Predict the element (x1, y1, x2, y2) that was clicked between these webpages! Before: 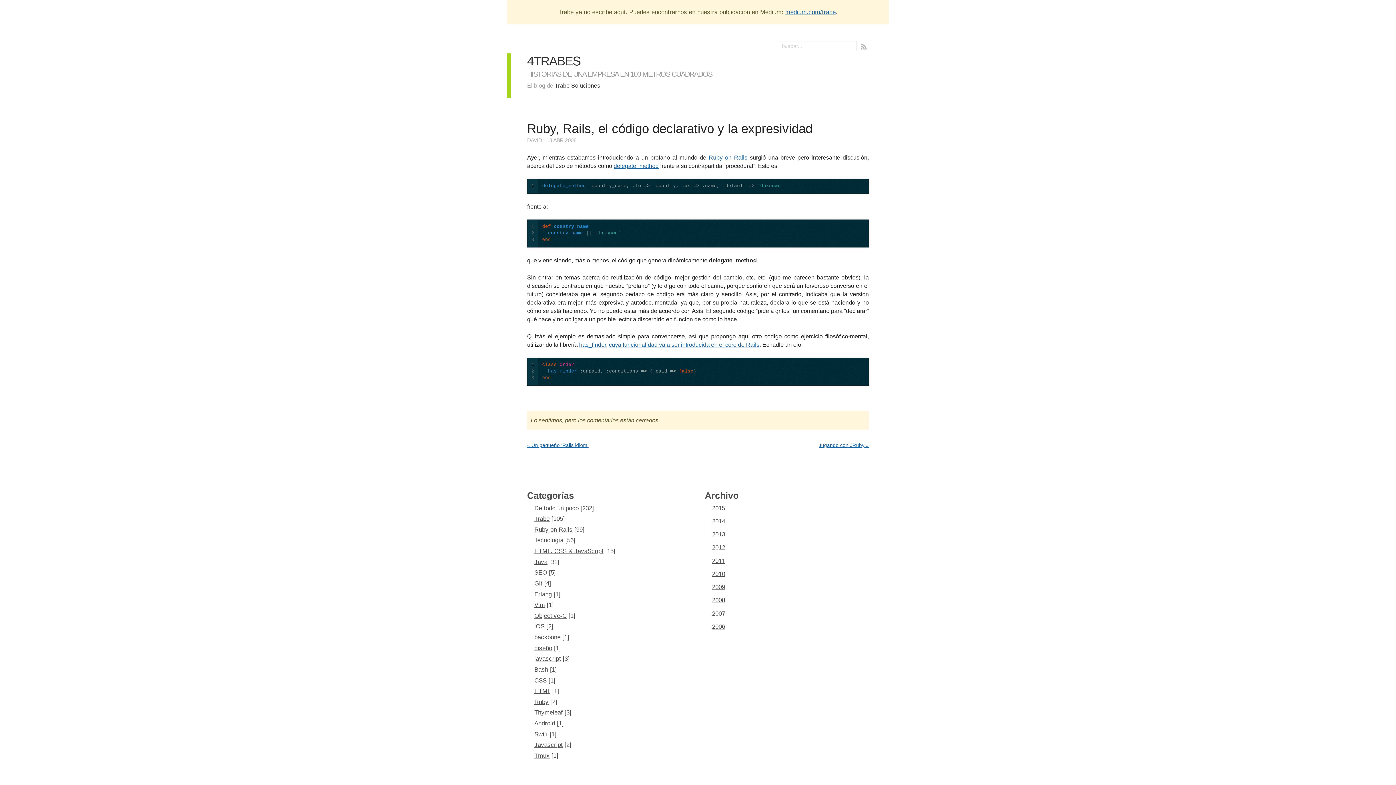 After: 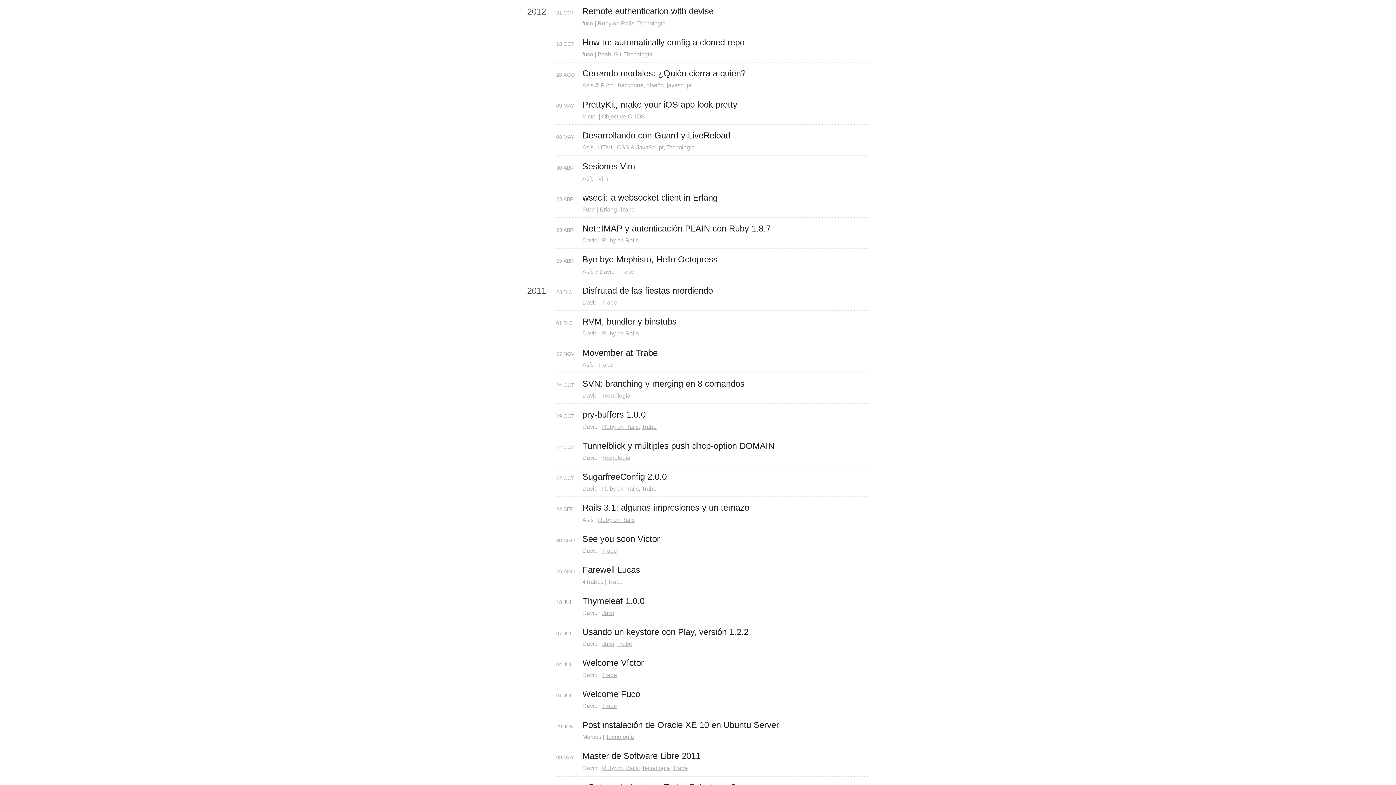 Action: label: 2012 bbox: (712, 544, 725, 551)